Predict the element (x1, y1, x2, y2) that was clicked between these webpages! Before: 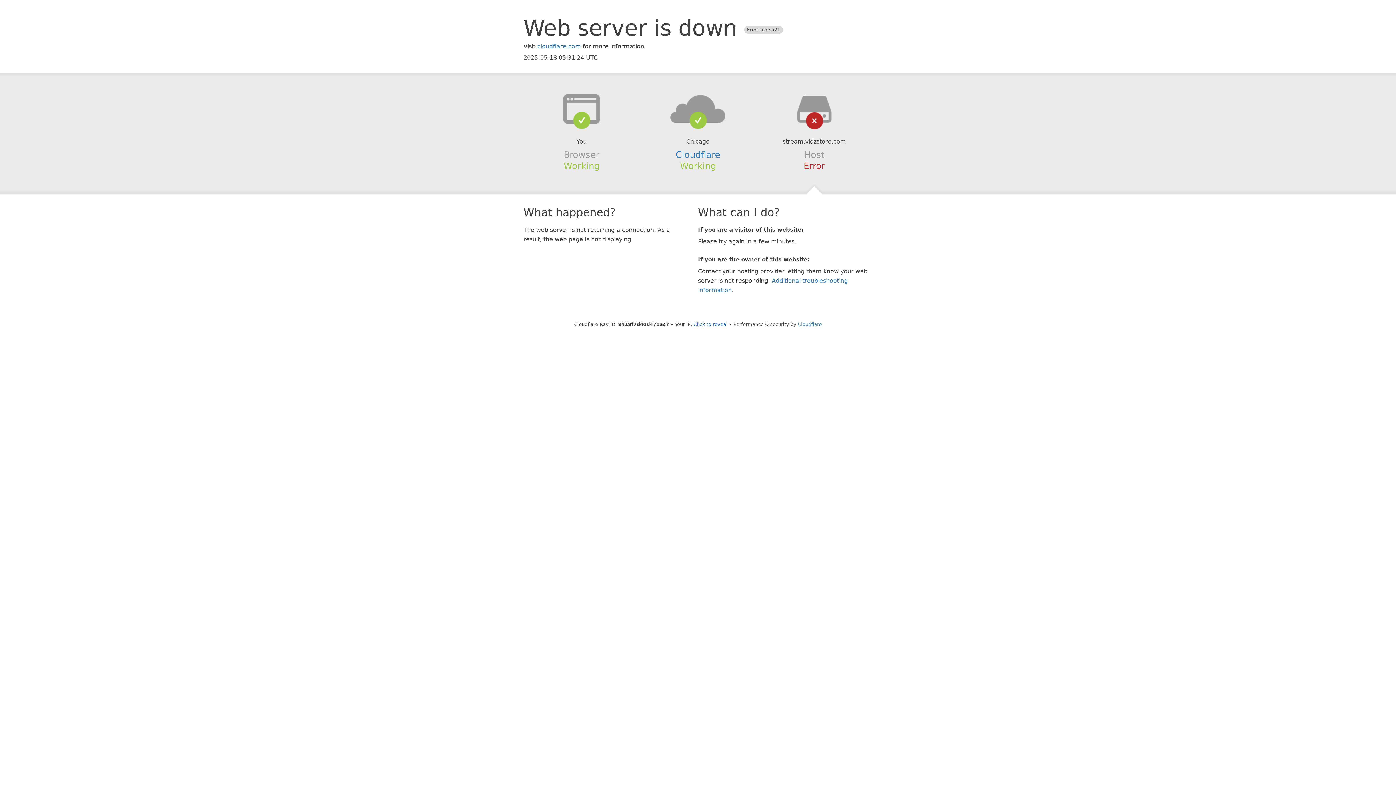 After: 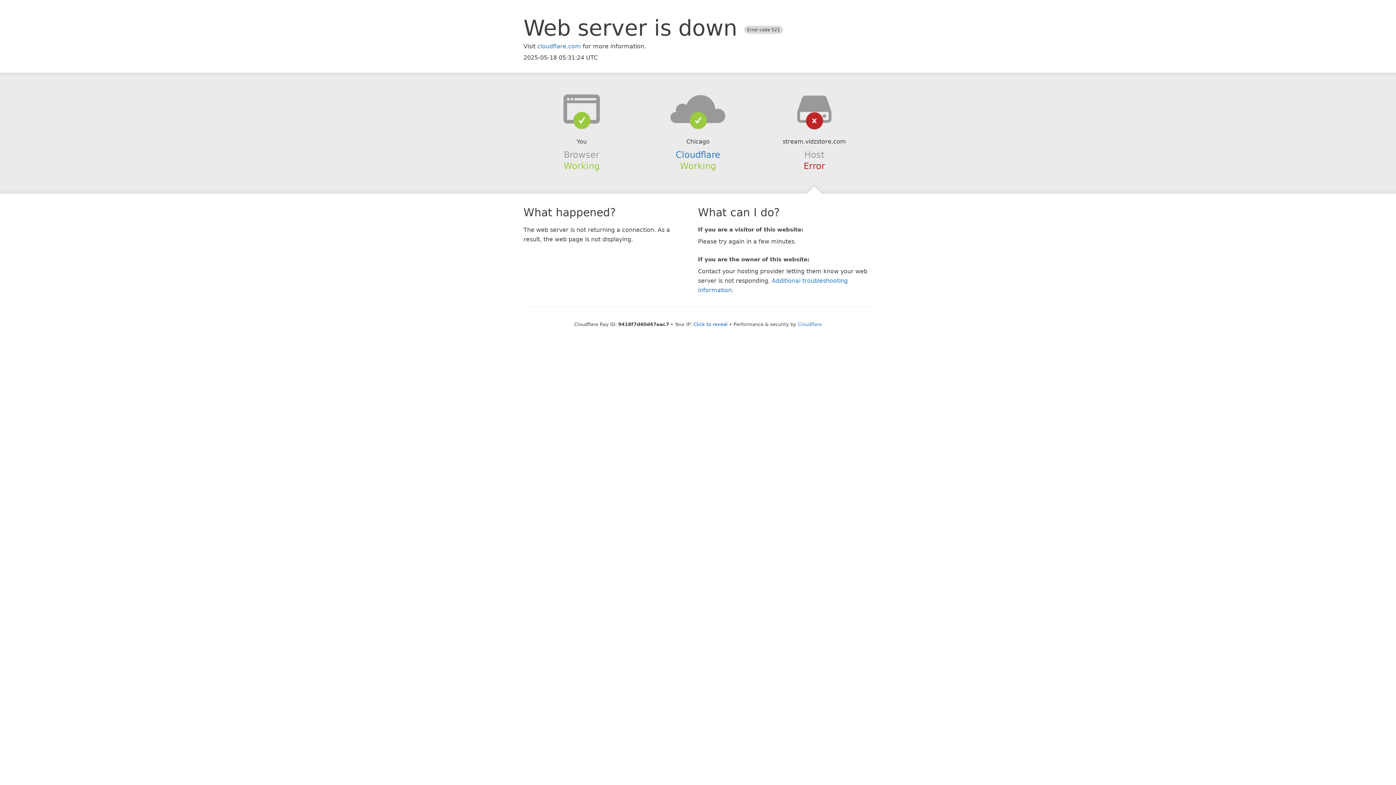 Action: bbox: (639, 94, 756, 123)